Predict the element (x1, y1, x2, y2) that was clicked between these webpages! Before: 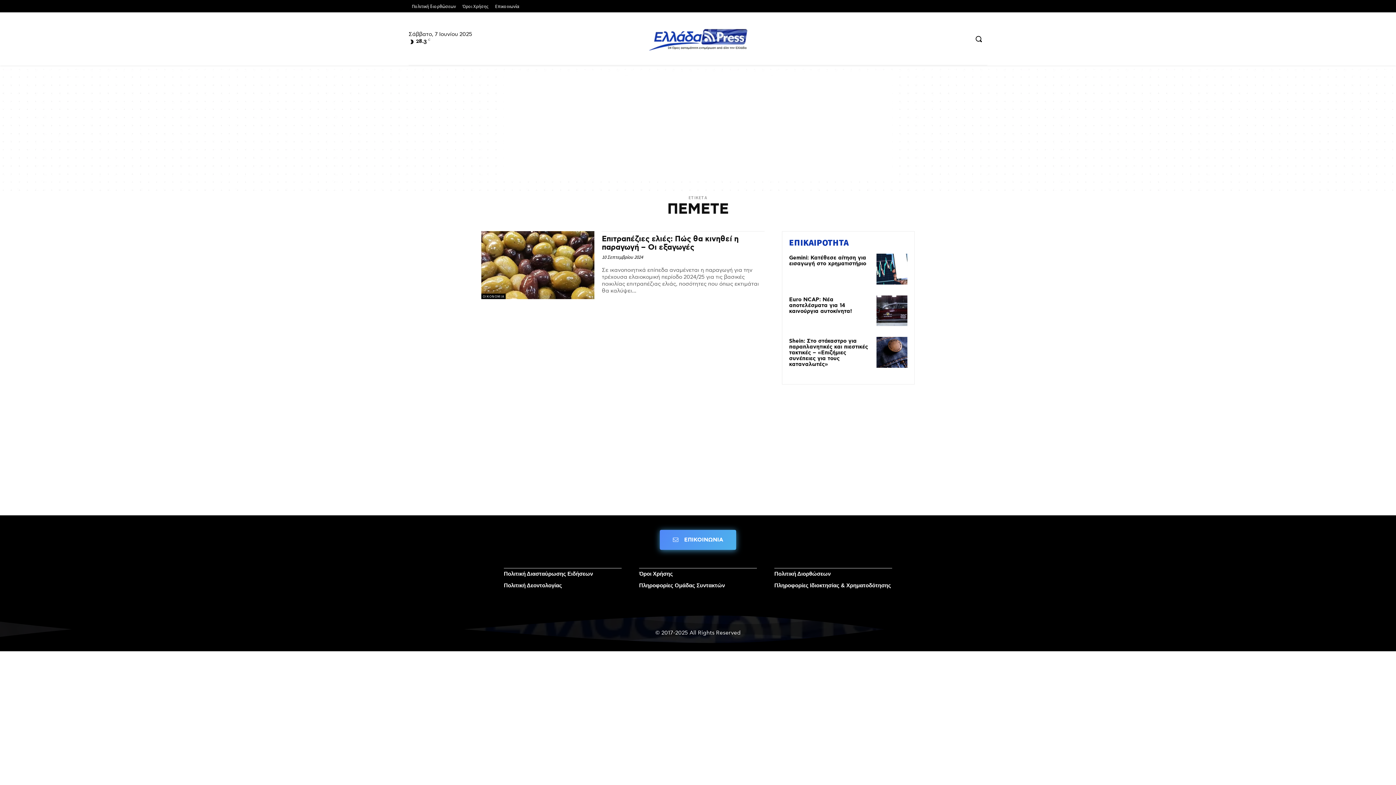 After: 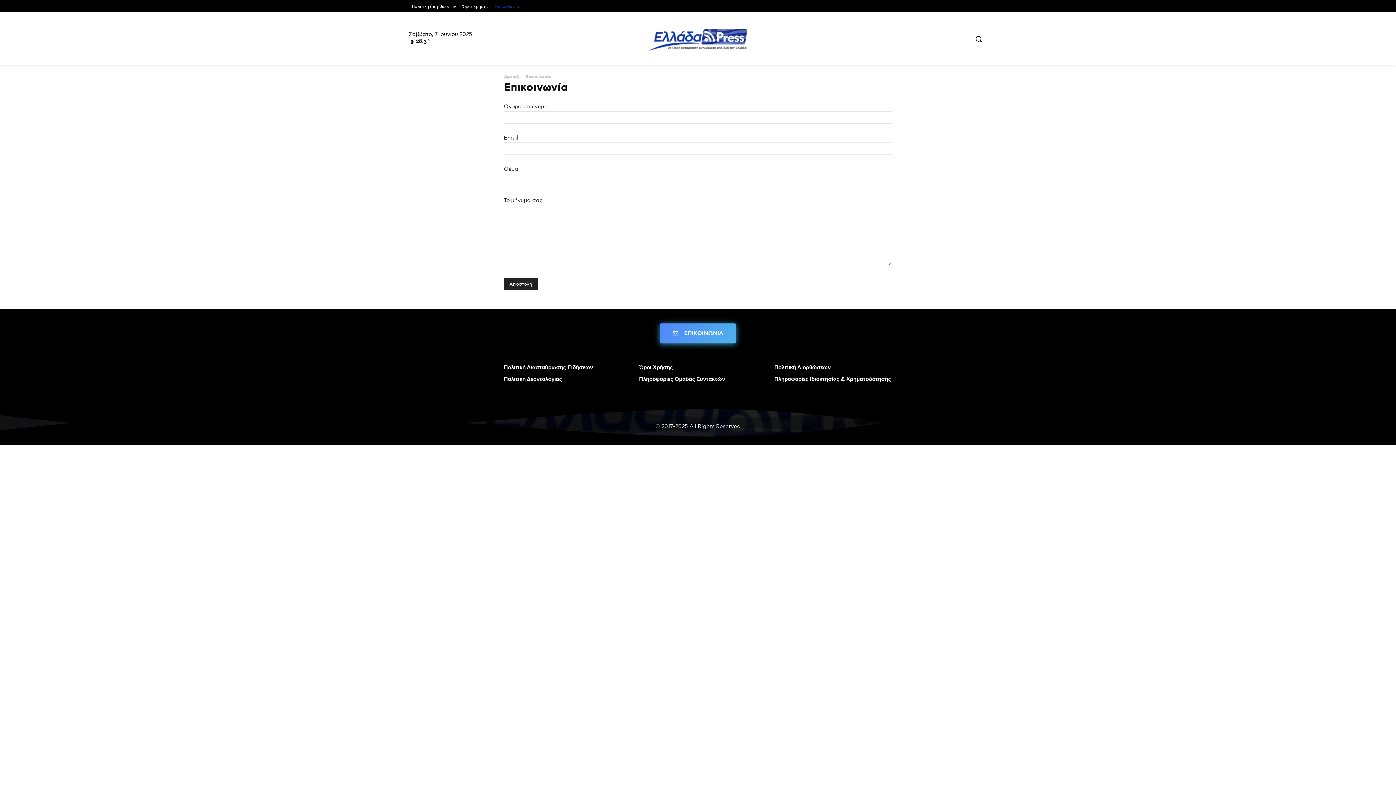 Action: bbox: (660, 530, 736, 550) label: ΕΠΙΚΟΙΝΩΝΙΑ